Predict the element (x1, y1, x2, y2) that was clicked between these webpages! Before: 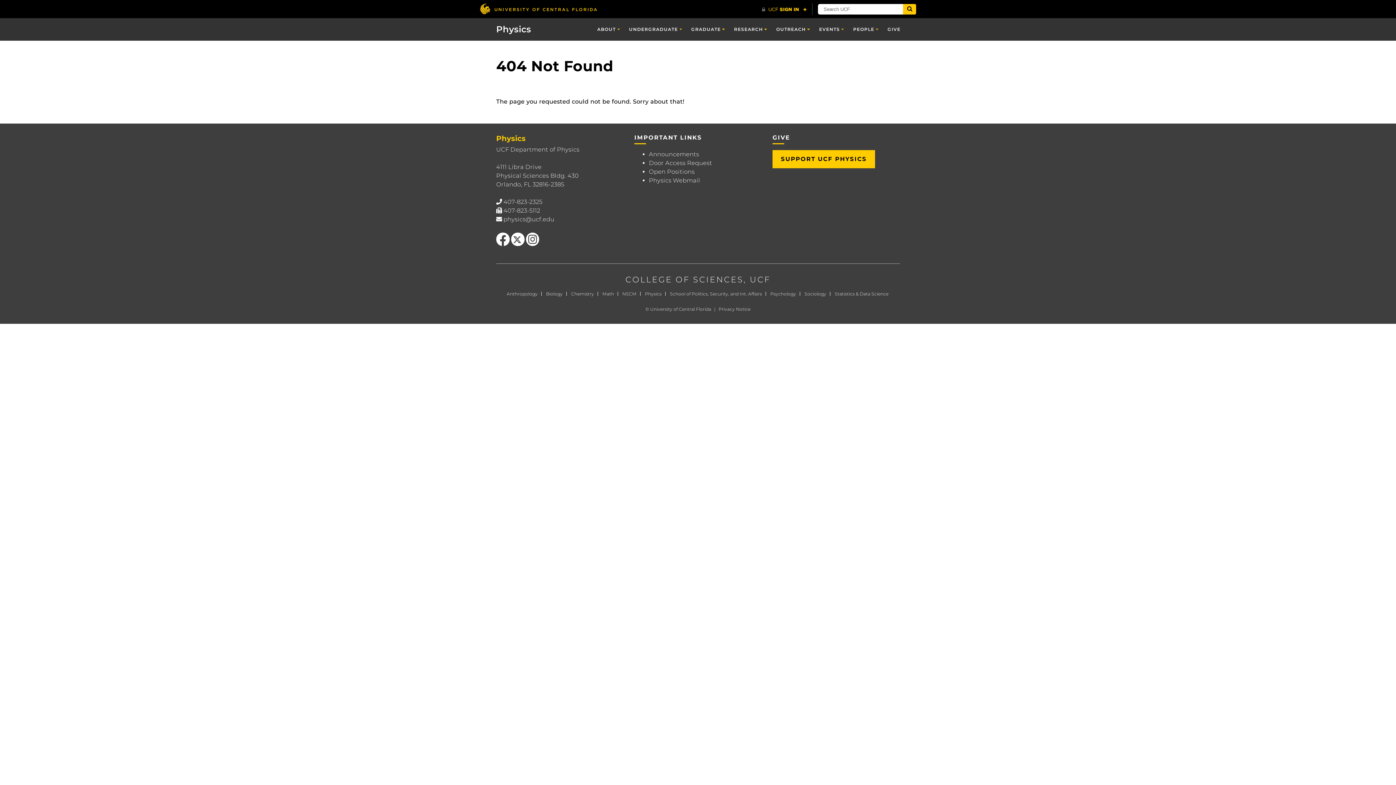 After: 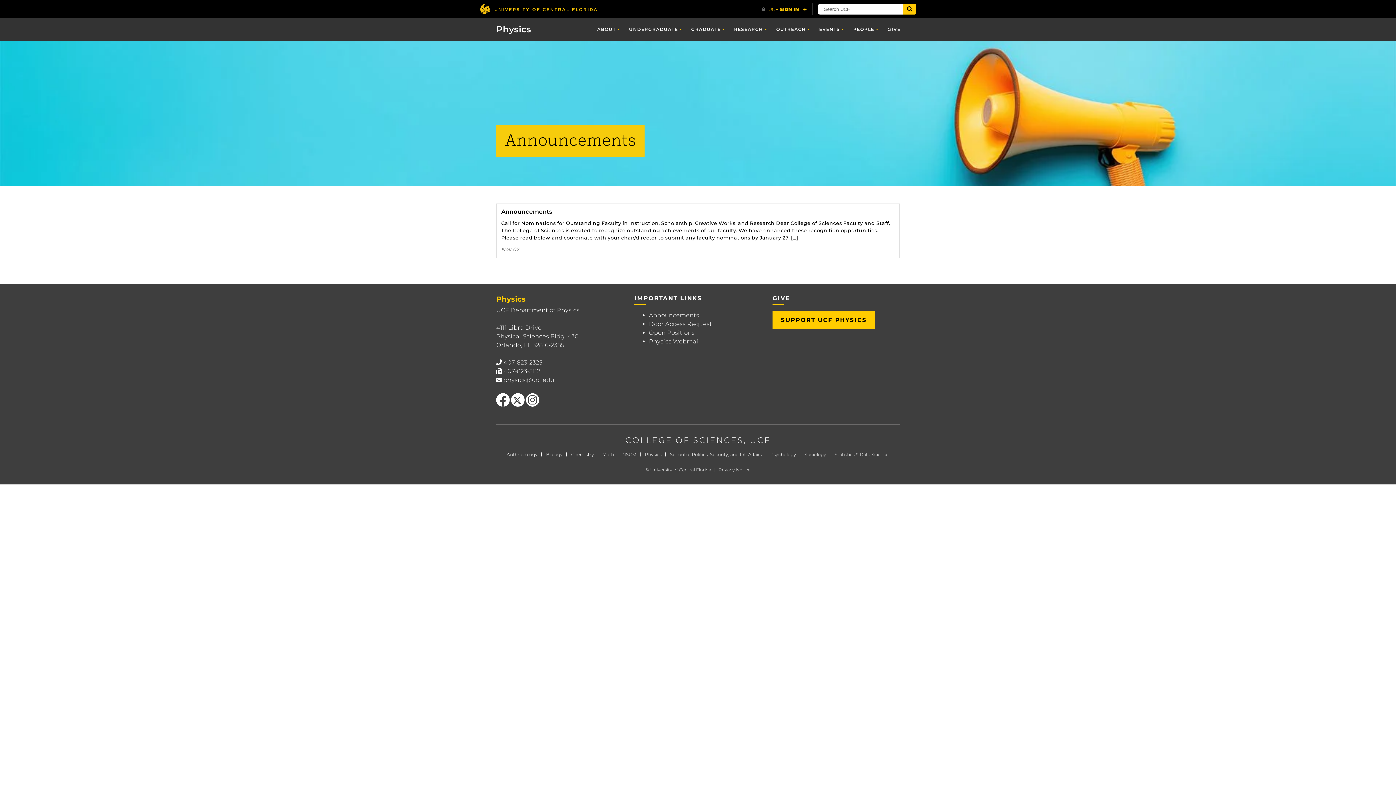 Action: label: Announcements bbox: (649, 151, 699, 157)